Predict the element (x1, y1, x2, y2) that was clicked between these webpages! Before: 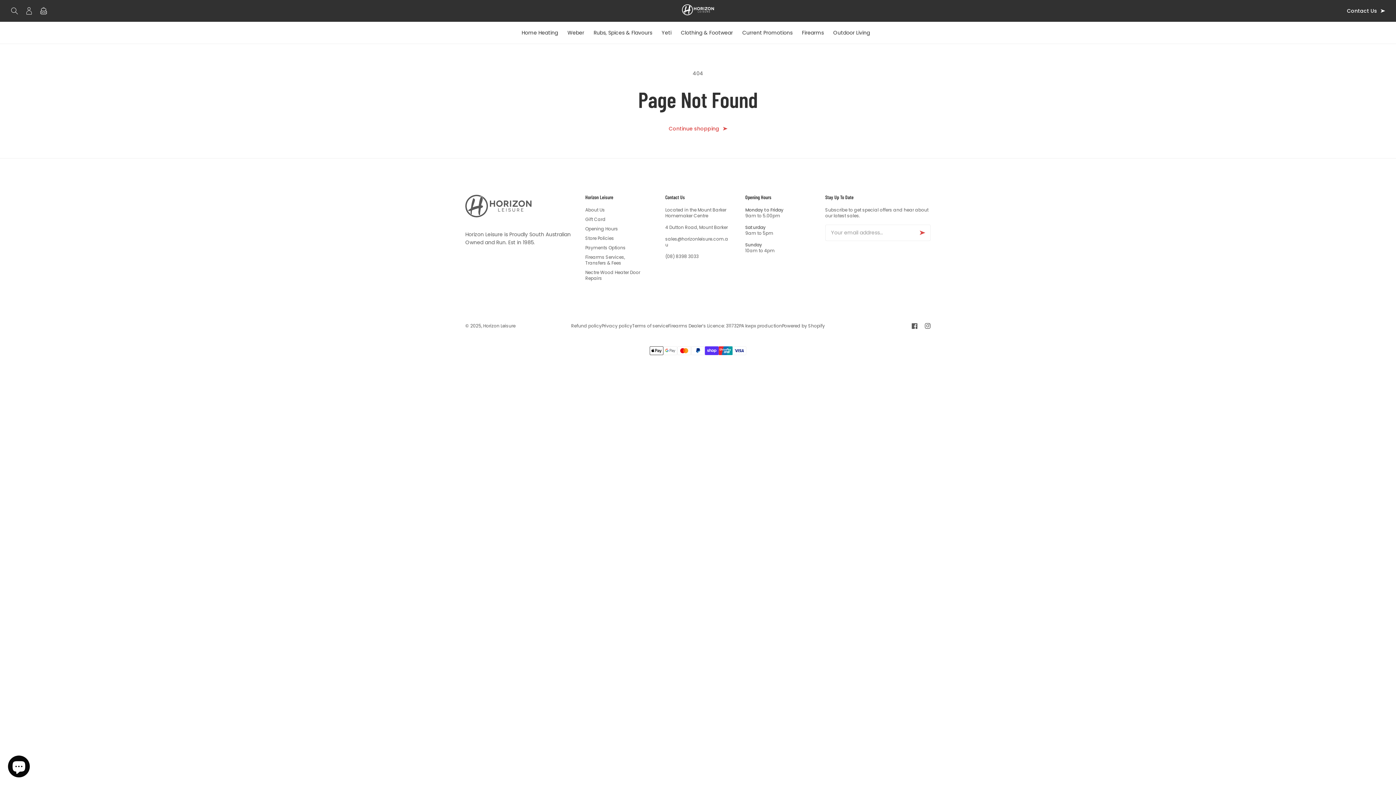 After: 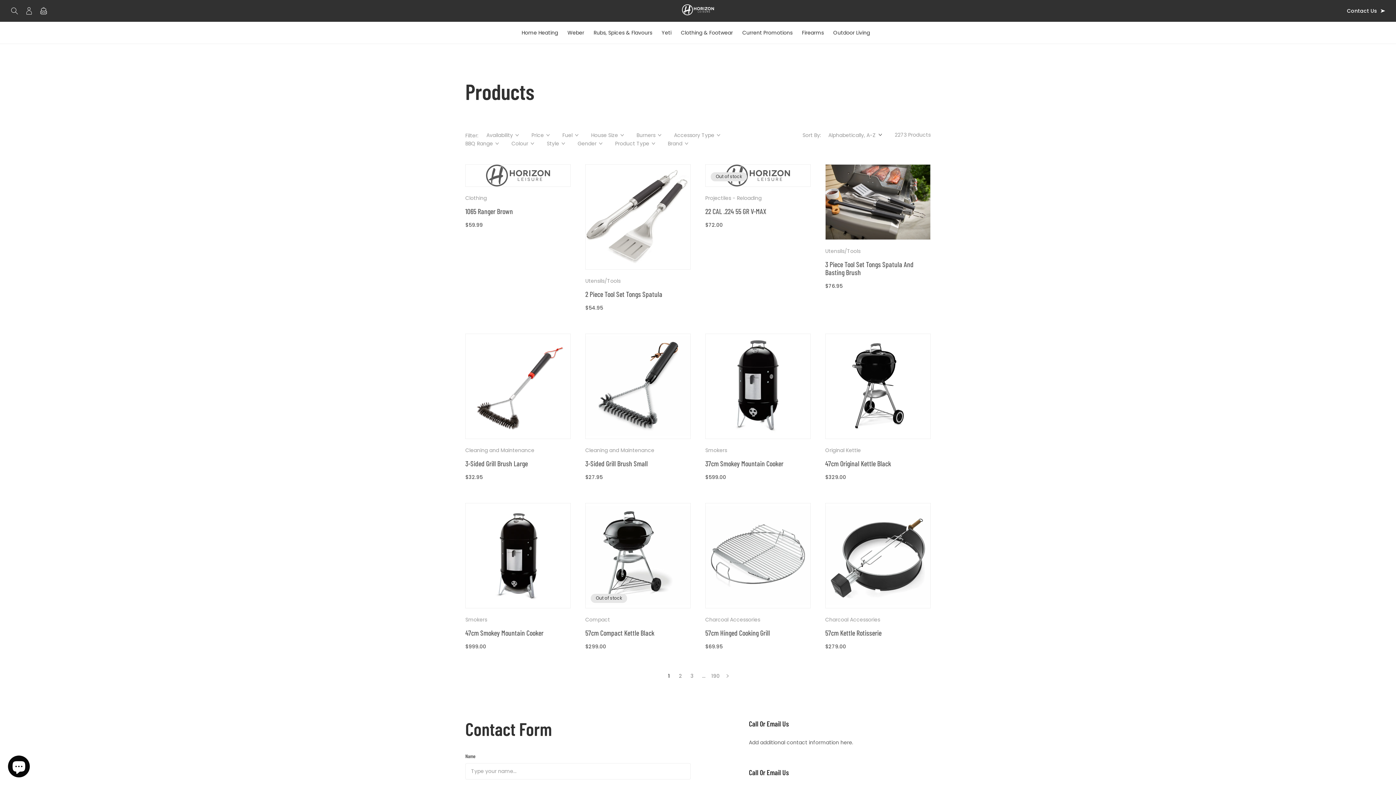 Action: label: Continue shopping bbox: (668, 125, 727, 131)